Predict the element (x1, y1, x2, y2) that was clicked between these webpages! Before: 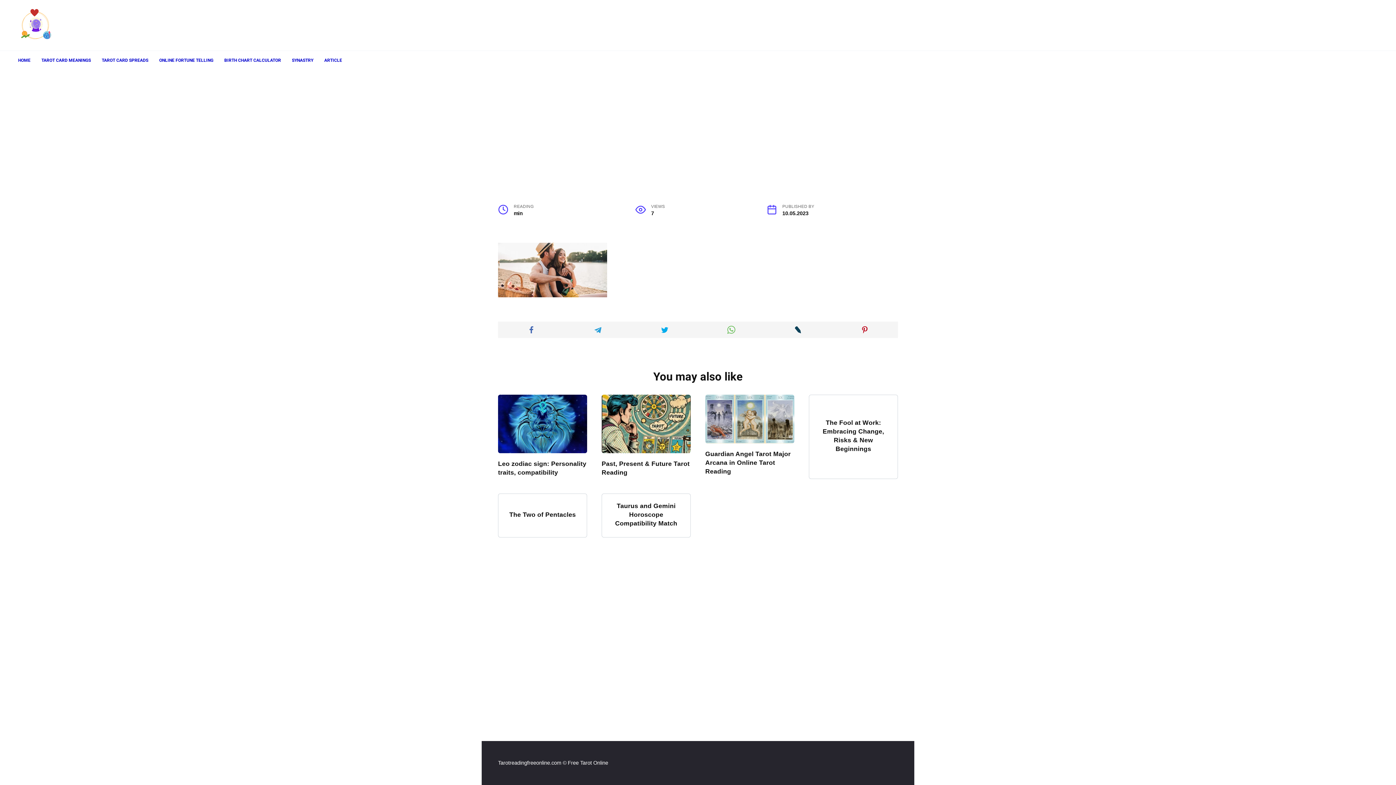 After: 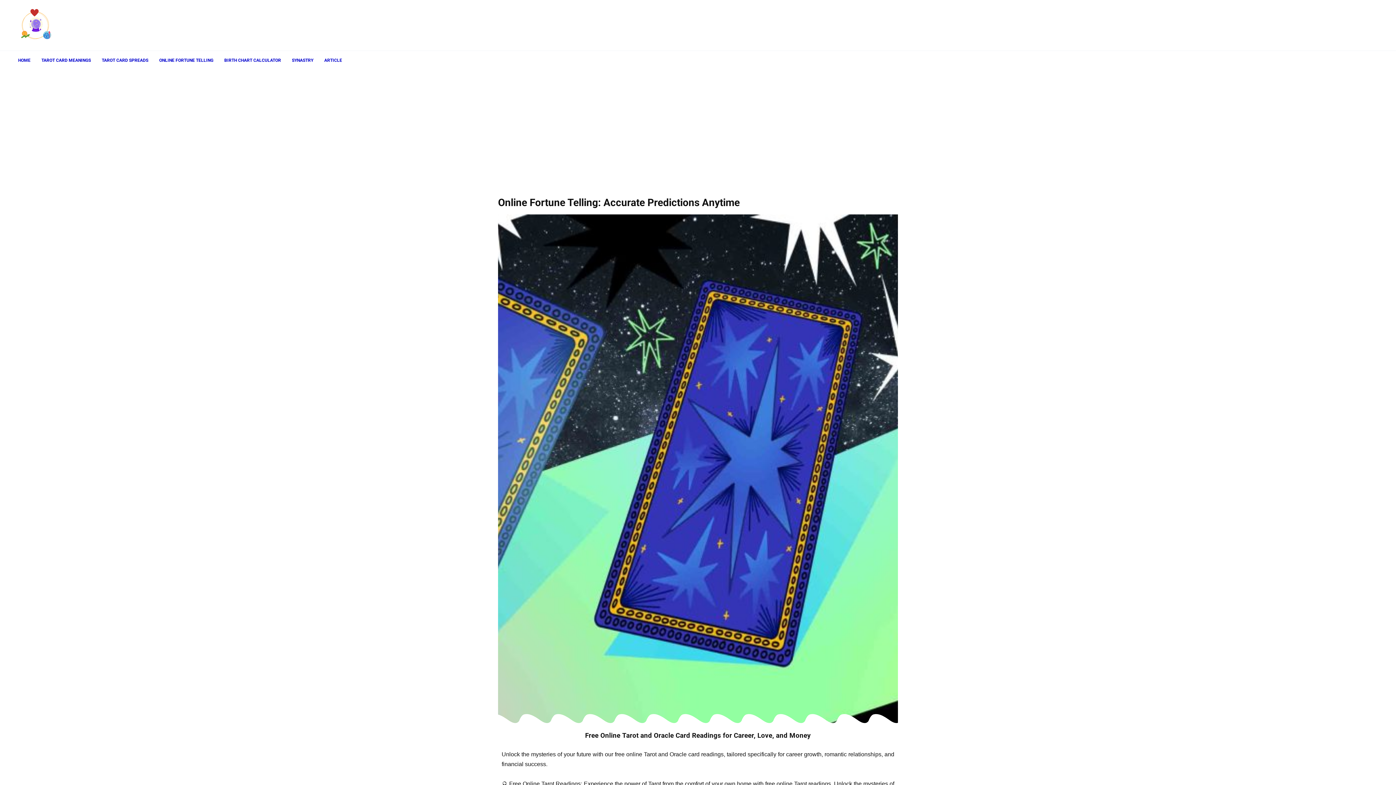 Action: bbox: (153, 50, 218, 70) label: ONLINE FORTUNE TELLING